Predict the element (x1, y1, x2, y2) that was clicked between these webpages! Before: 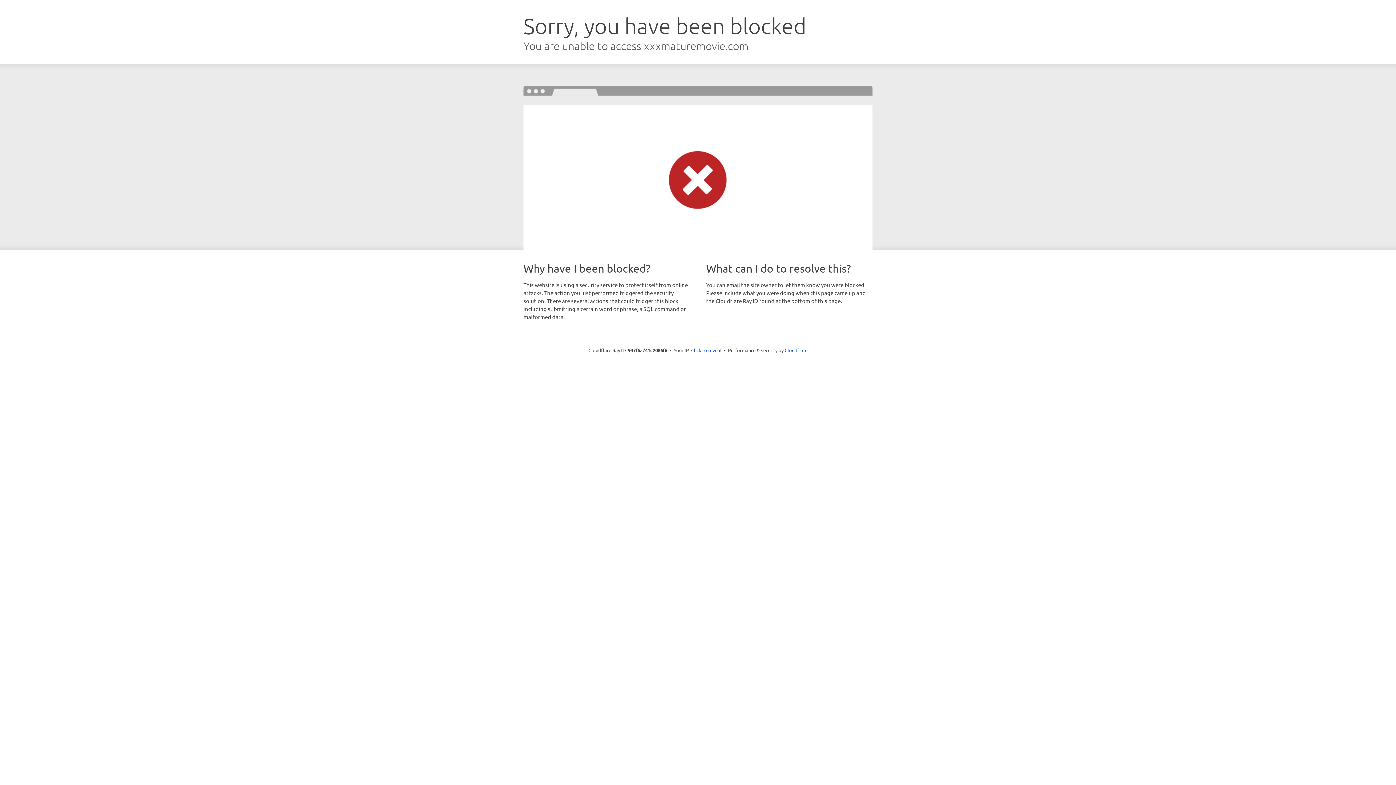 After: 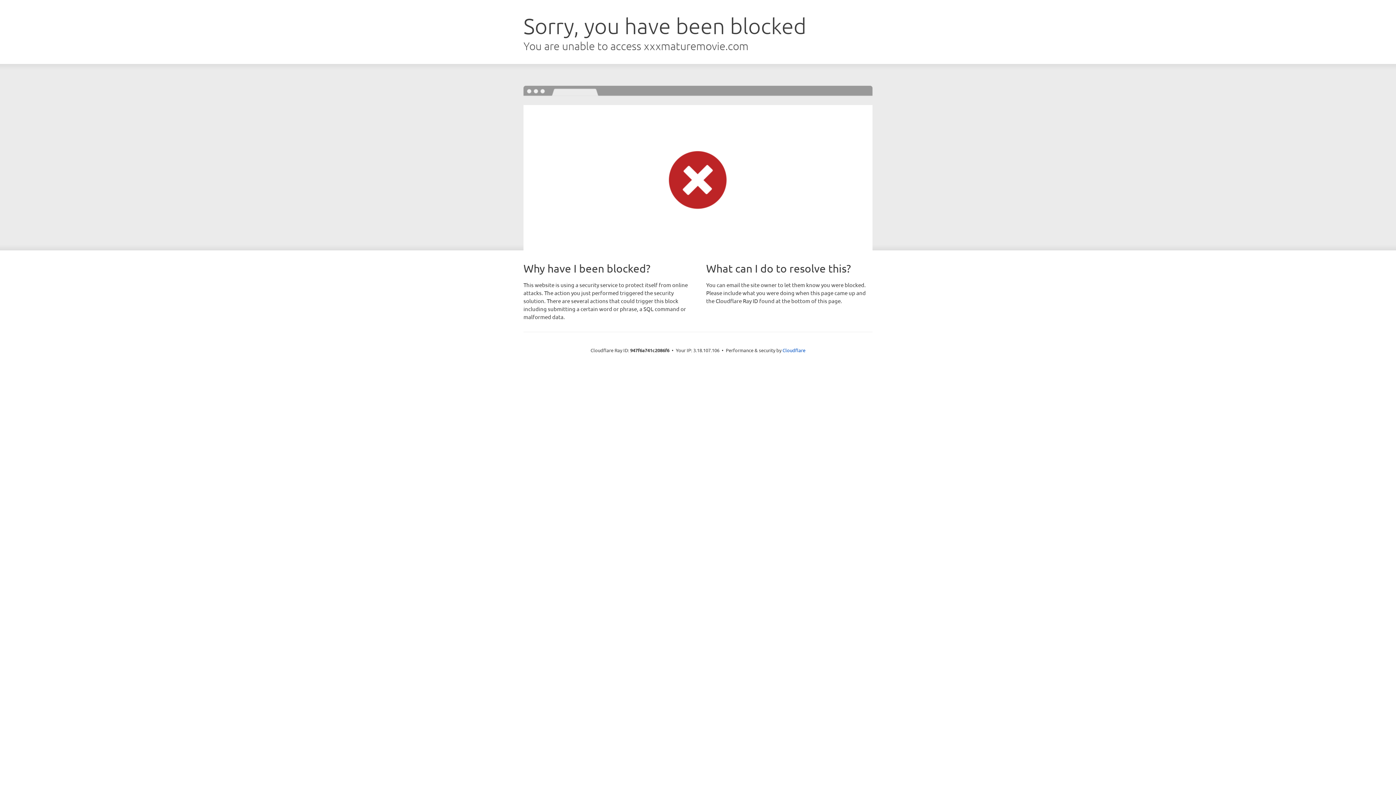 Action: bbox: (691, 346, 721, 353) label: Click to reveal